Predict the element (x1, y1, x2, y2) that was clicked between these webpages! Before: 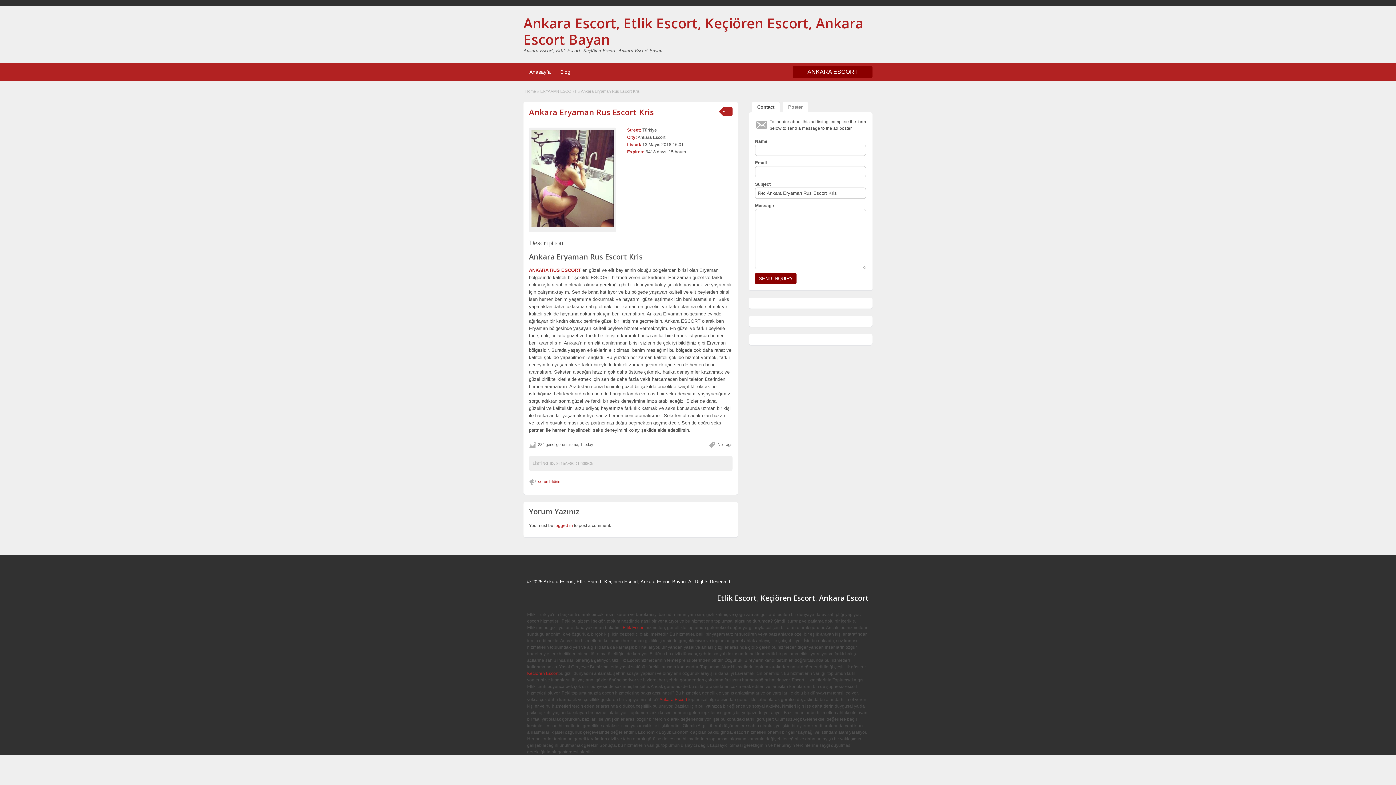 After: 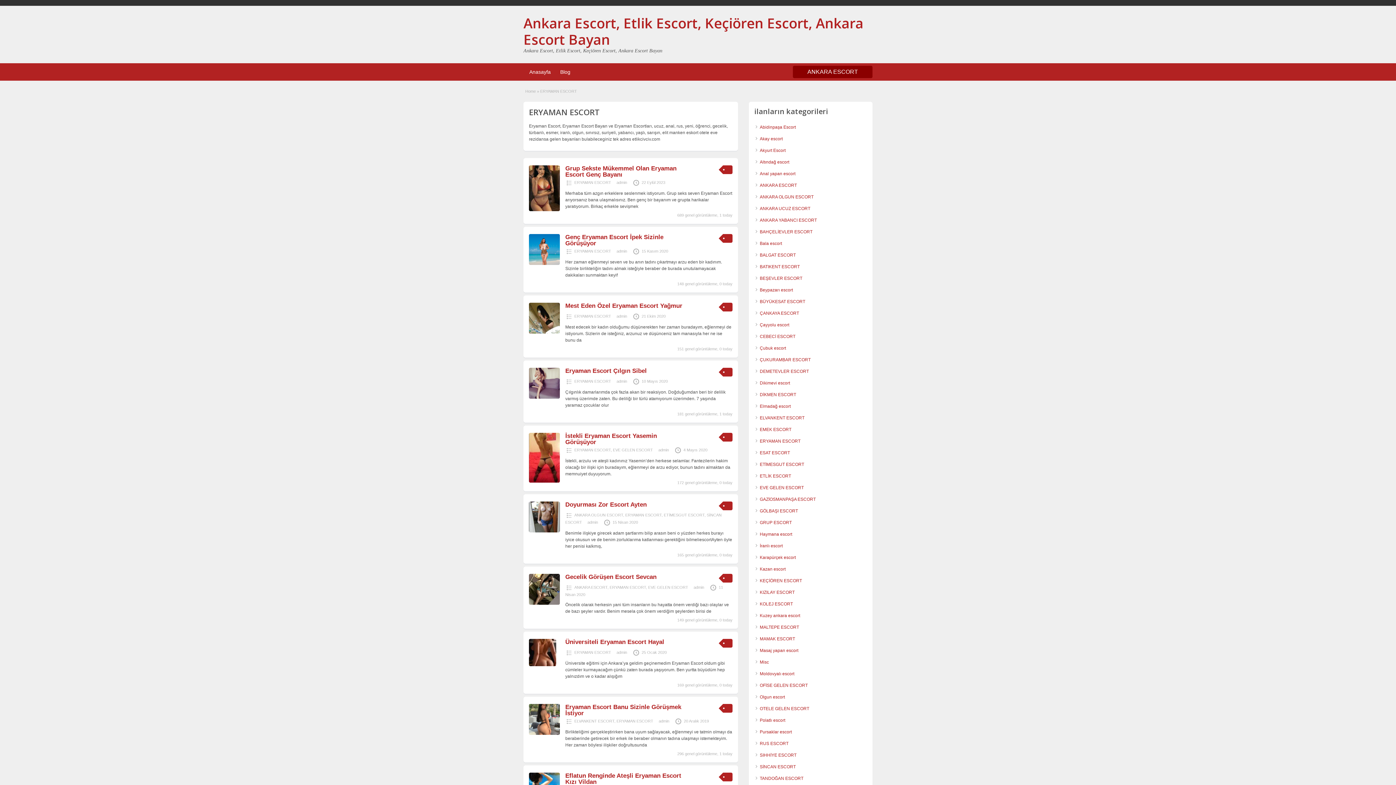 Action: label: ERYAMAN ESCORT bbox: (540, 89, 577, 93)